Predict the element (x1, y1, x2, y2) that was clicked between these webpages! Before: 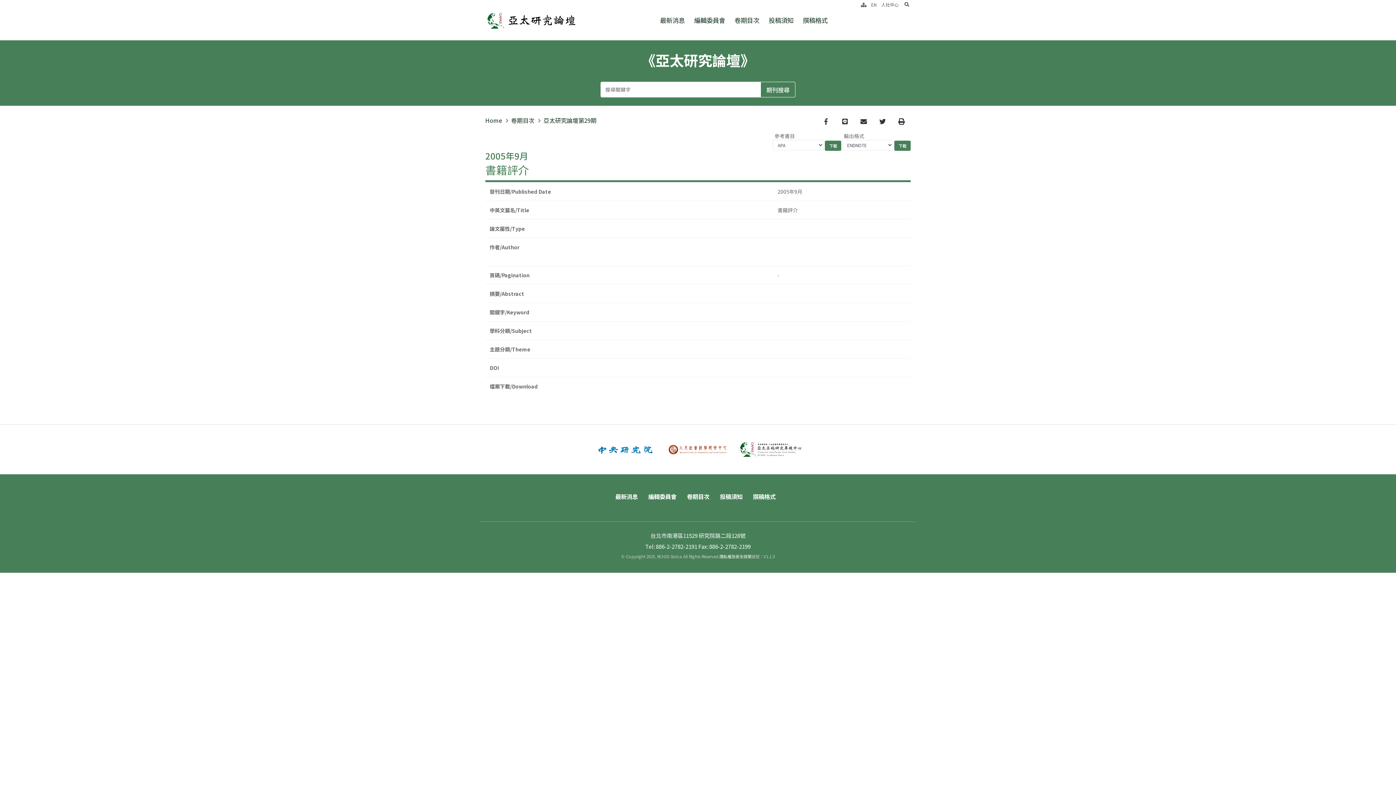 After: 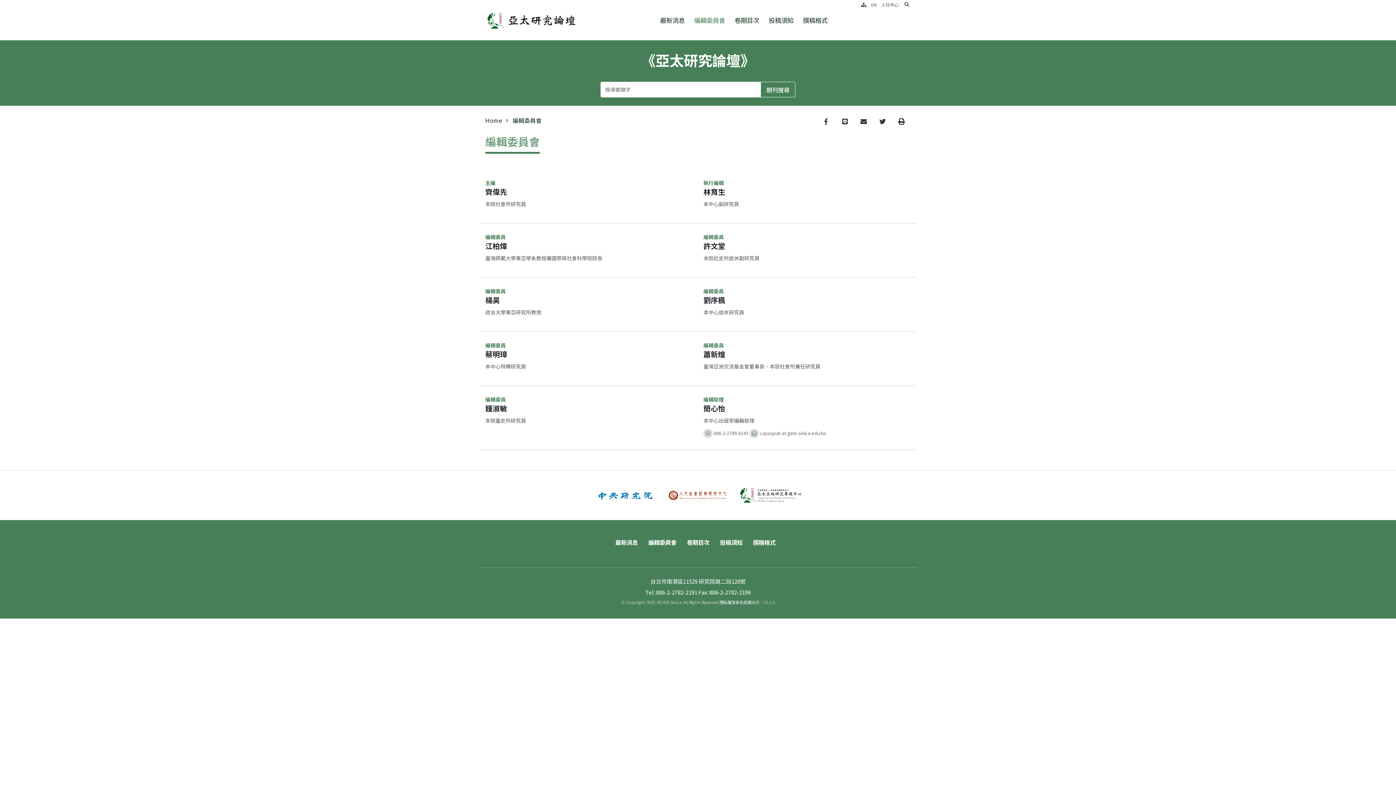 Action: bbox: (690, 0, 729, 40) label: 編輯委員會